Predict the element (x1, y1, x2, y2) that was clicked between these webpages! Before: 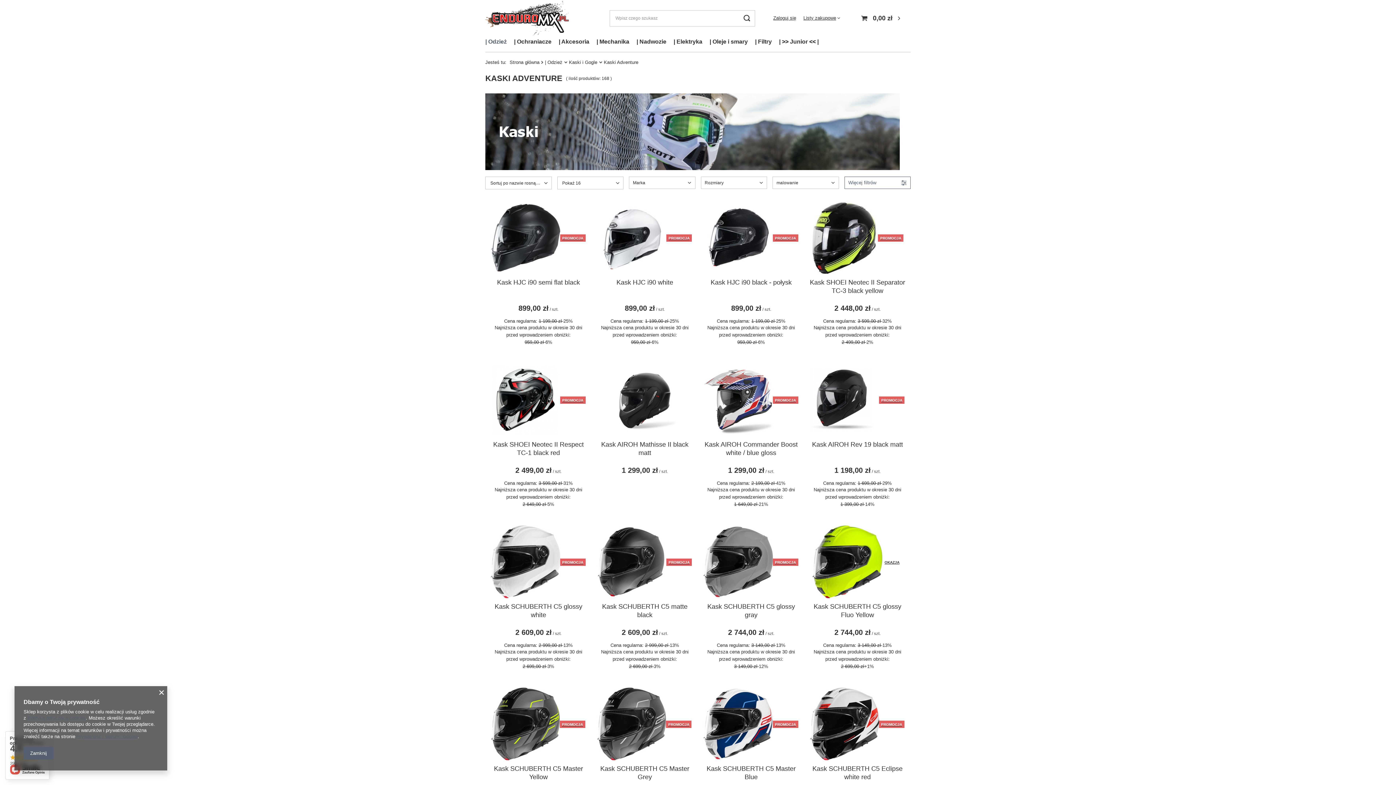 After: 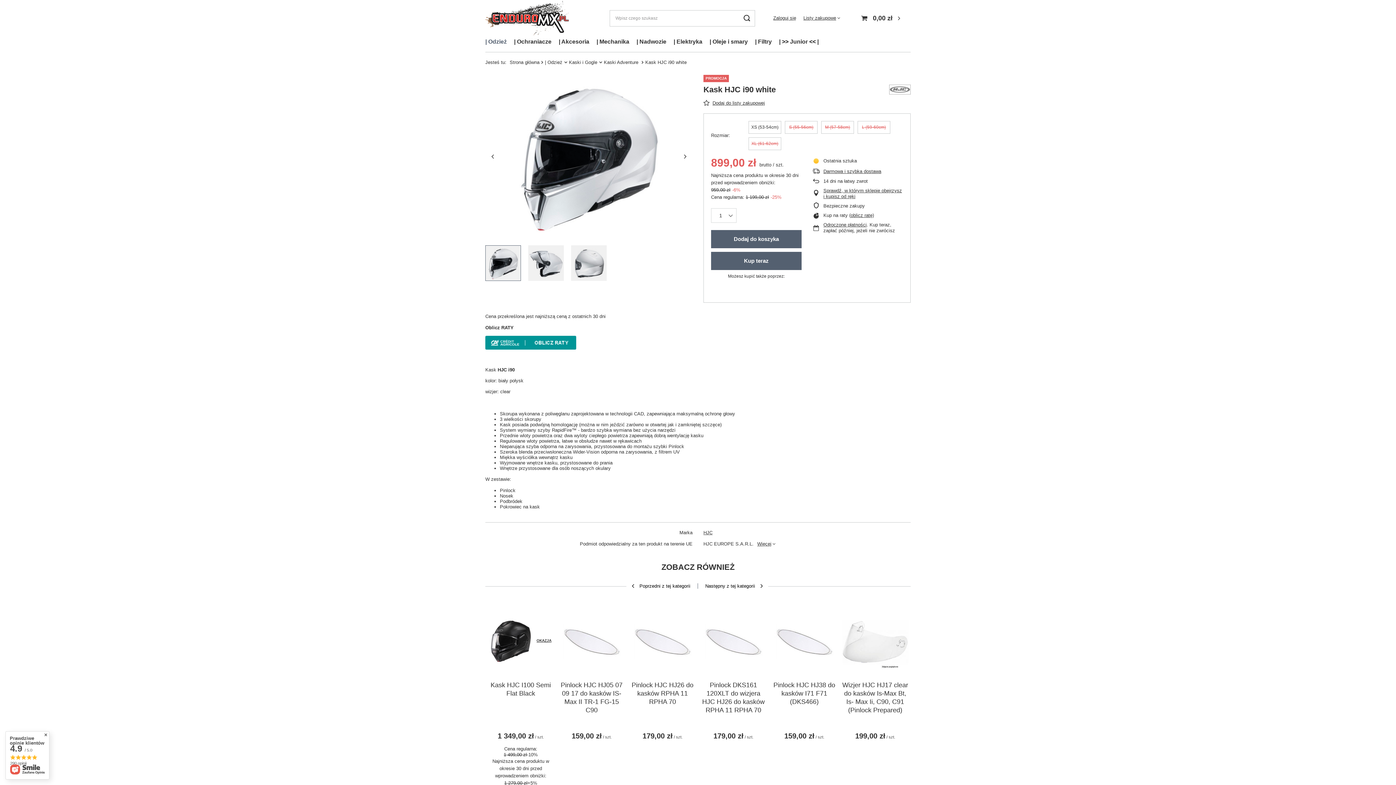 Action: bbox: (597, 202, 692, 274) label: PROMOCJA